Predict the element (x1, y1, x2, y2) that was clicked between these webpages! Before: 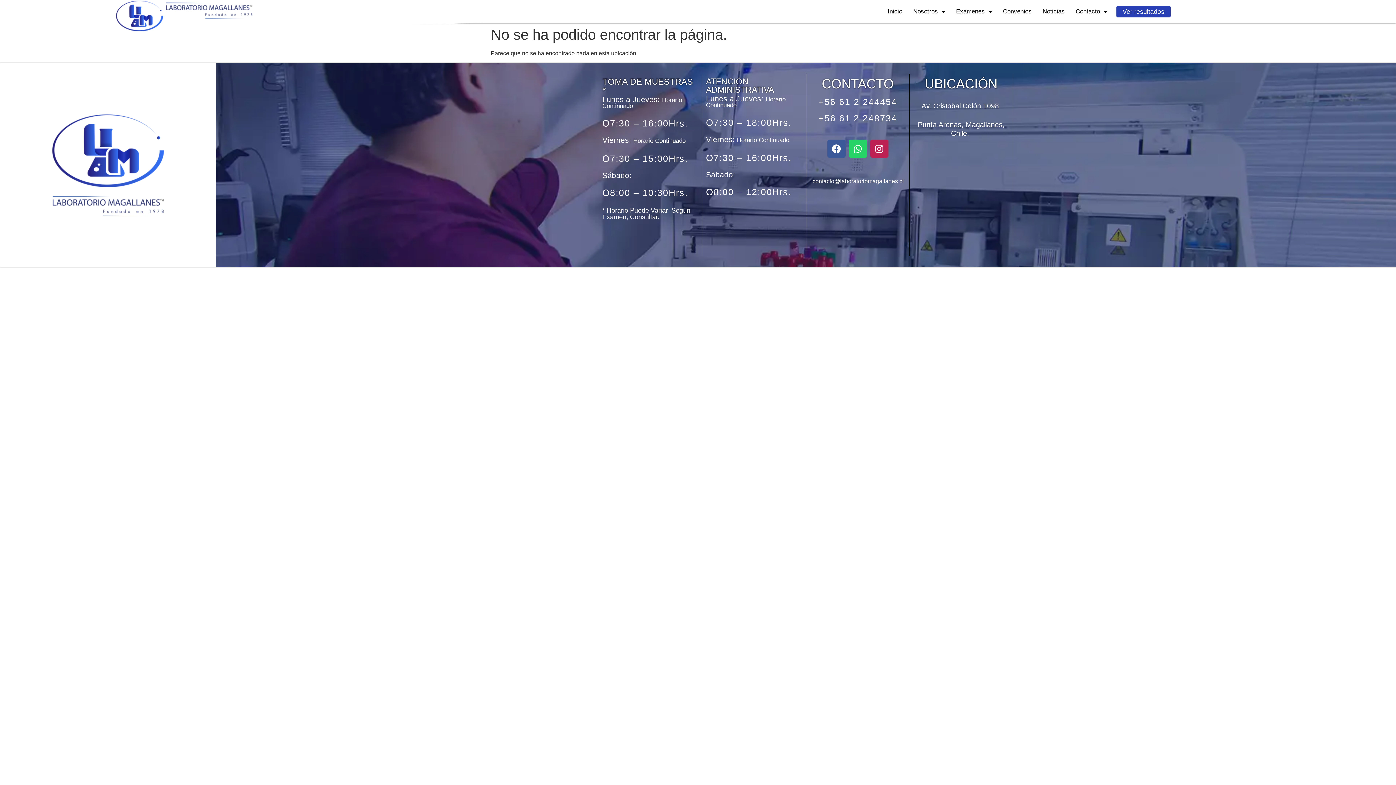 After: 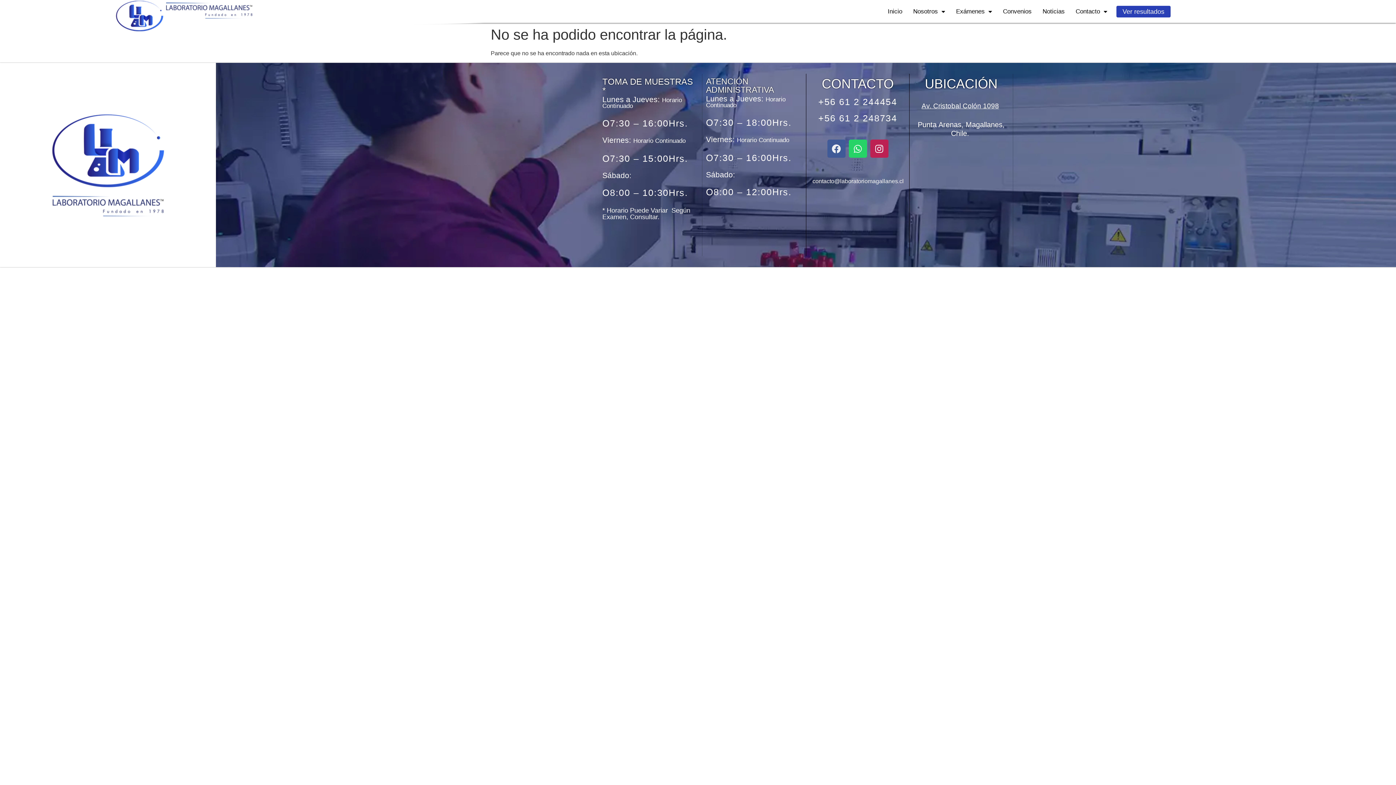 Action: label: Facebook bbox: (827, 139, 845, 157)